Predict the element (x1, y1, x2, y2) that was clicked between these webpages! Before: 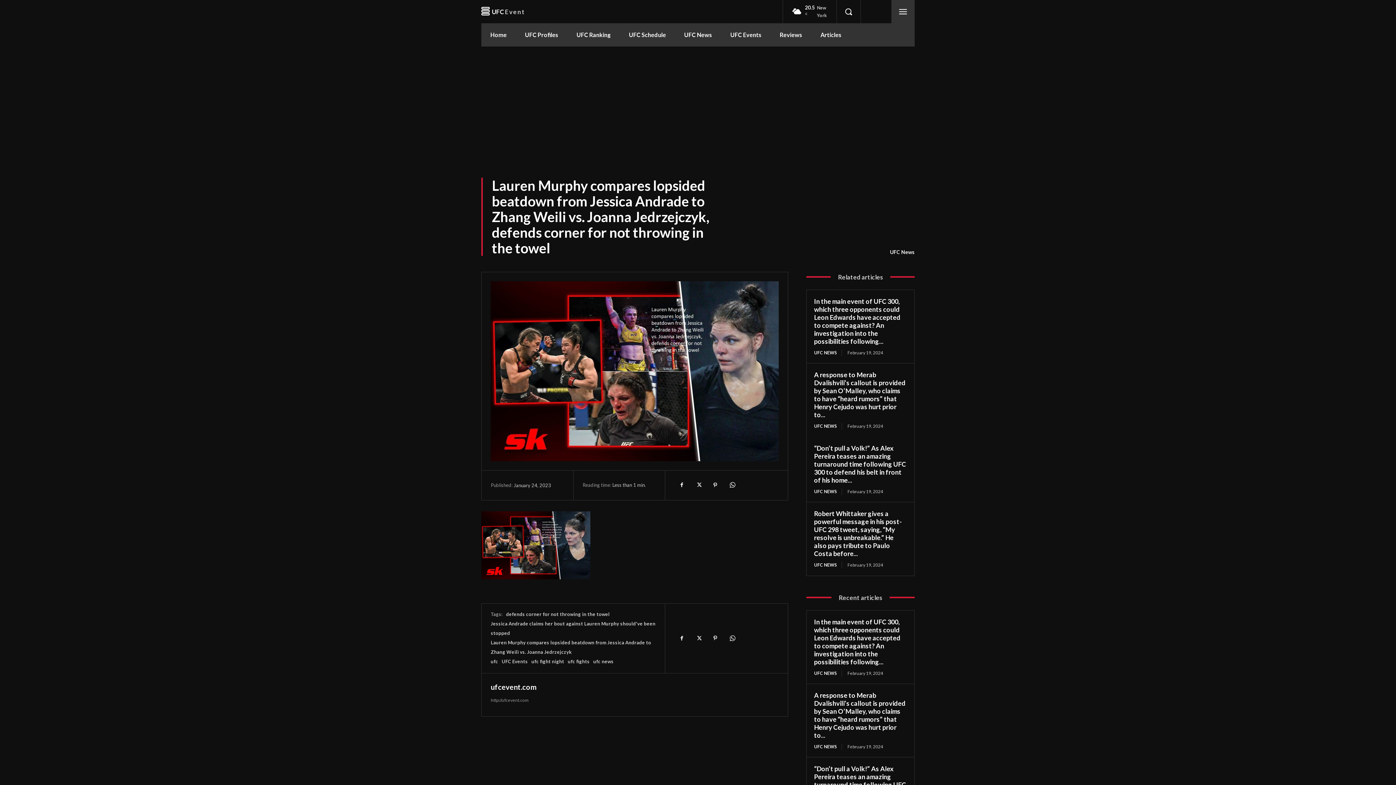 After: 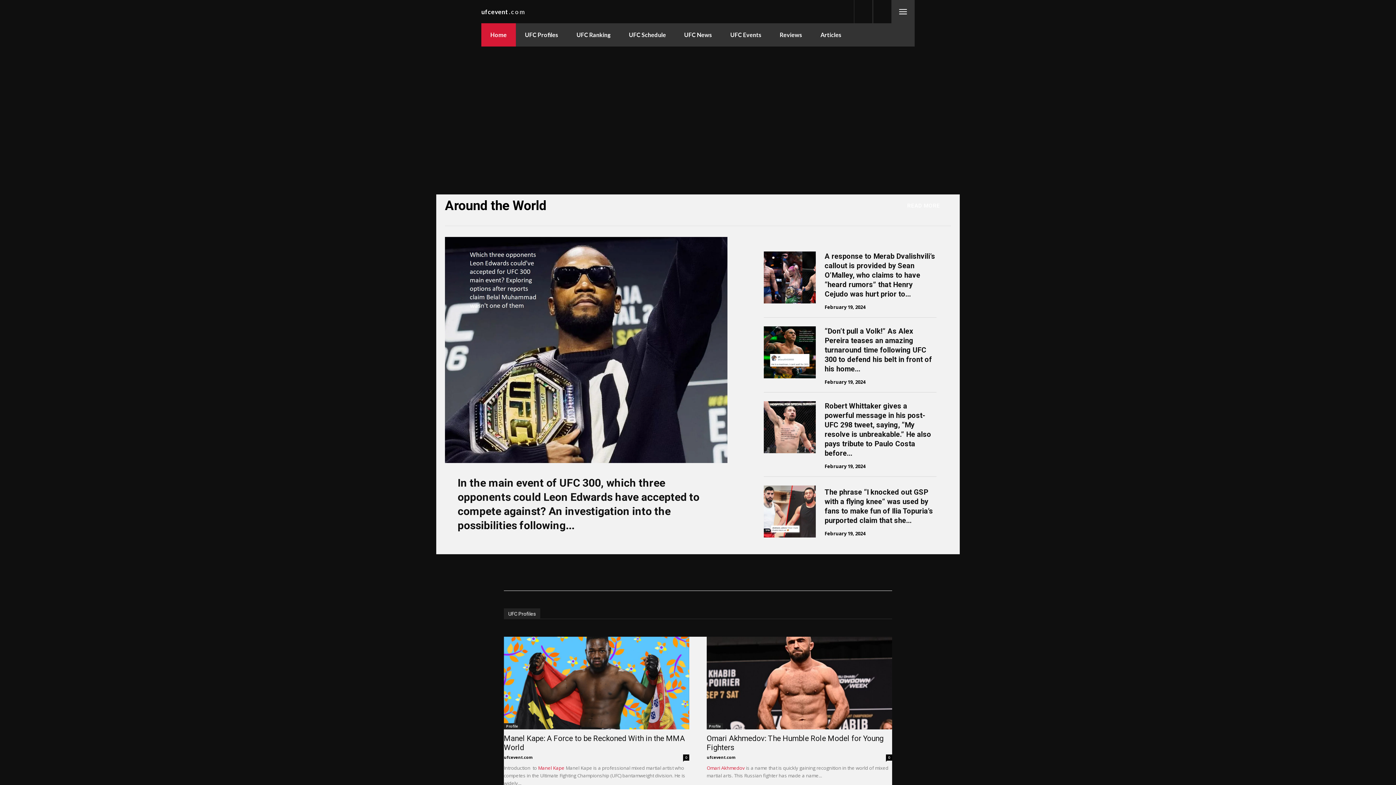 Action: bbox: (481, 6, 525, 16) label: UFC
Event